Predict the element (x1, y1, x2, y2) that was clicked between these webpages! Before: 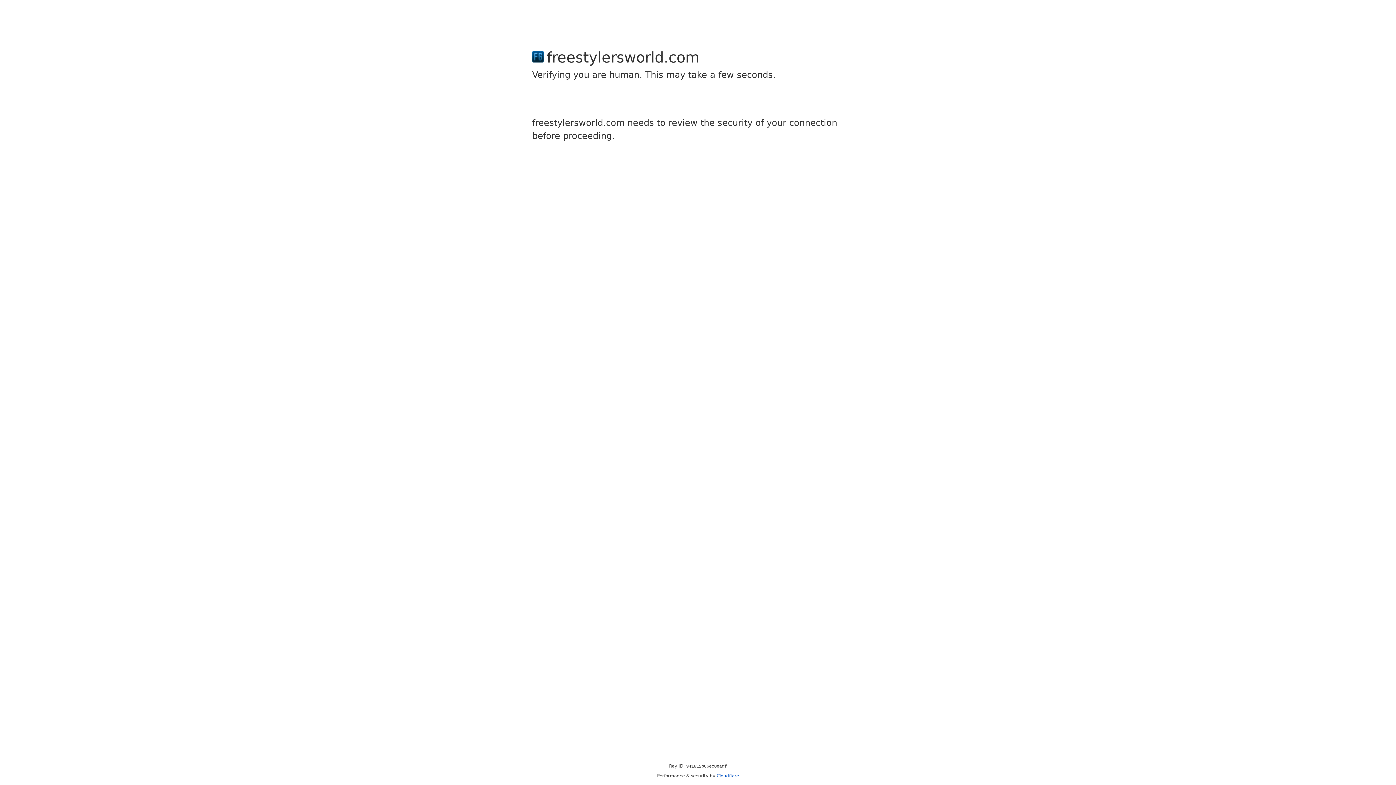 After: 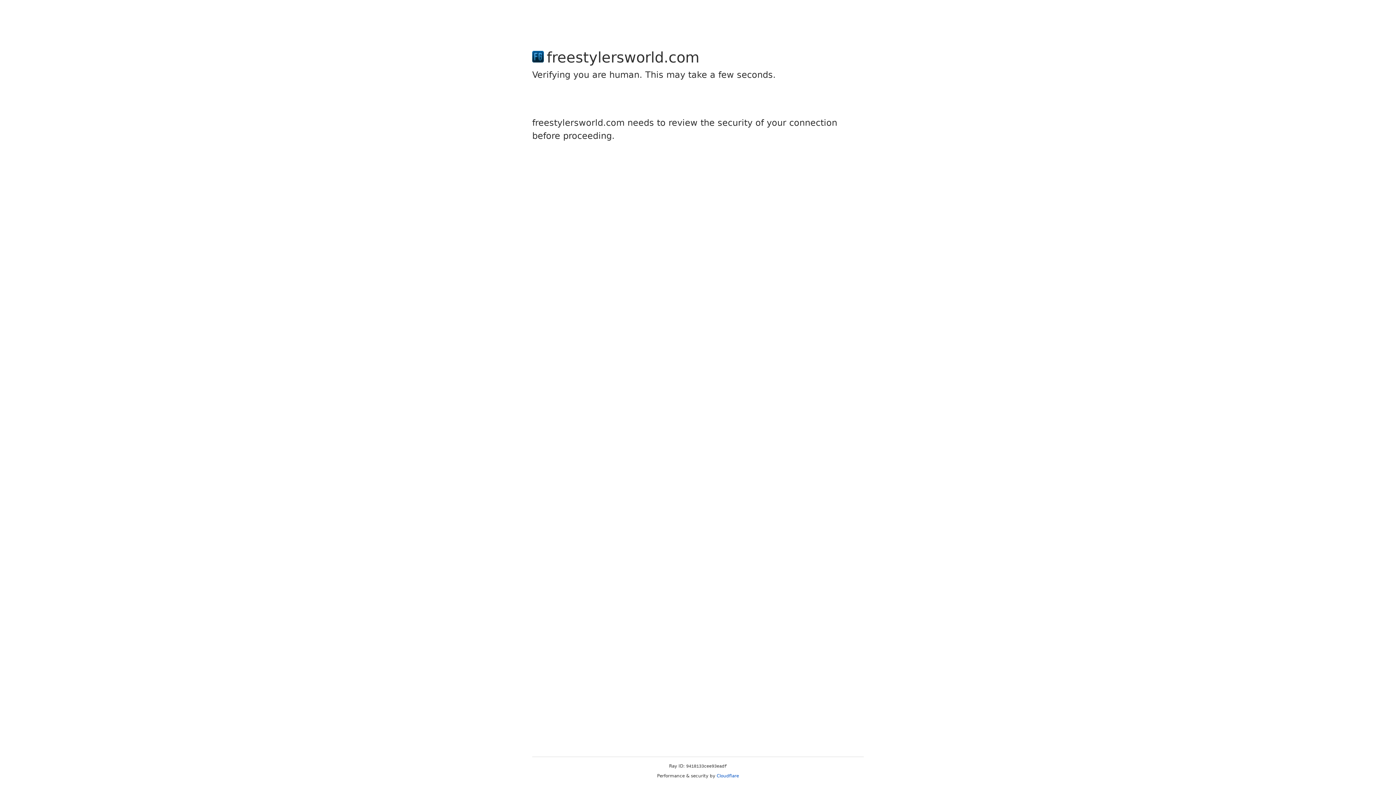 Action: label: Cloudflare bbox: (716, 773, 739, 778)